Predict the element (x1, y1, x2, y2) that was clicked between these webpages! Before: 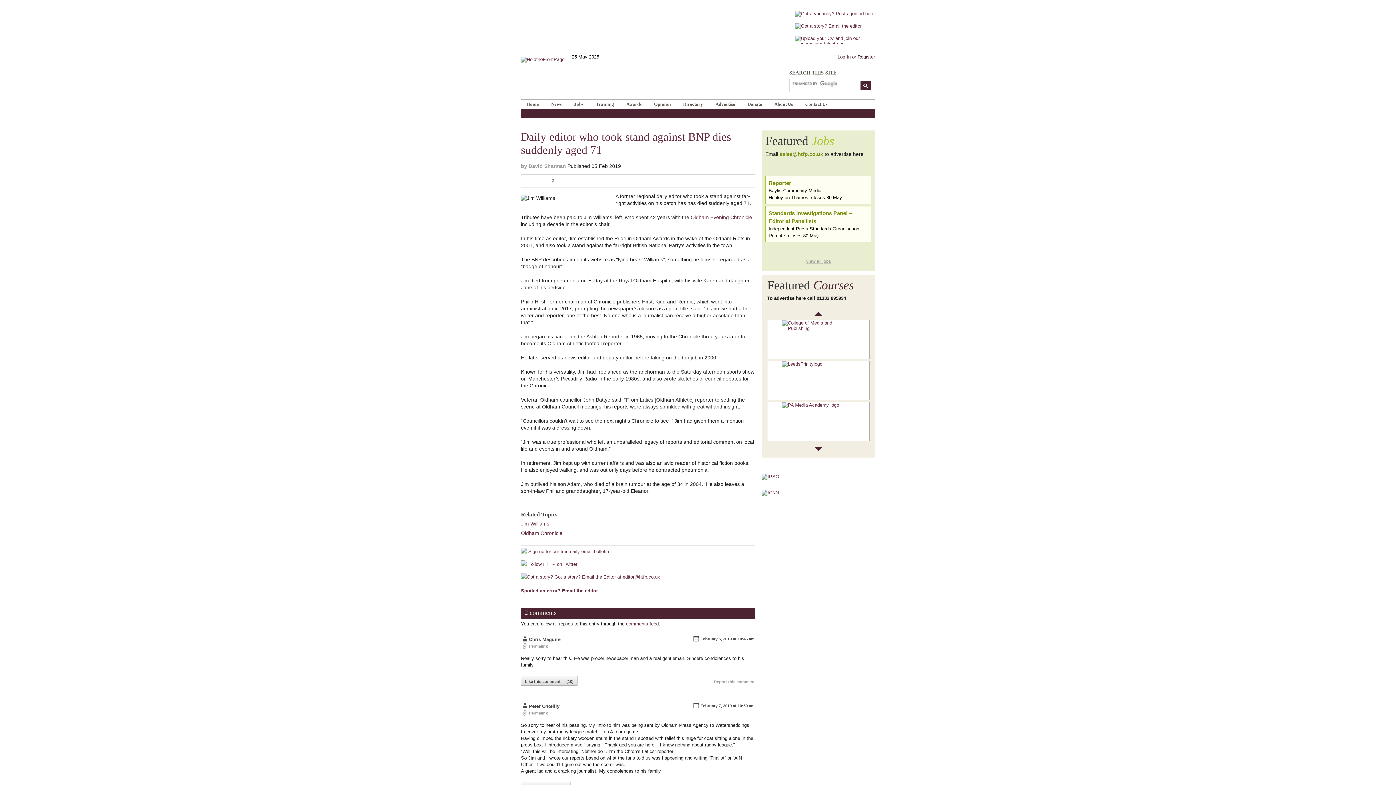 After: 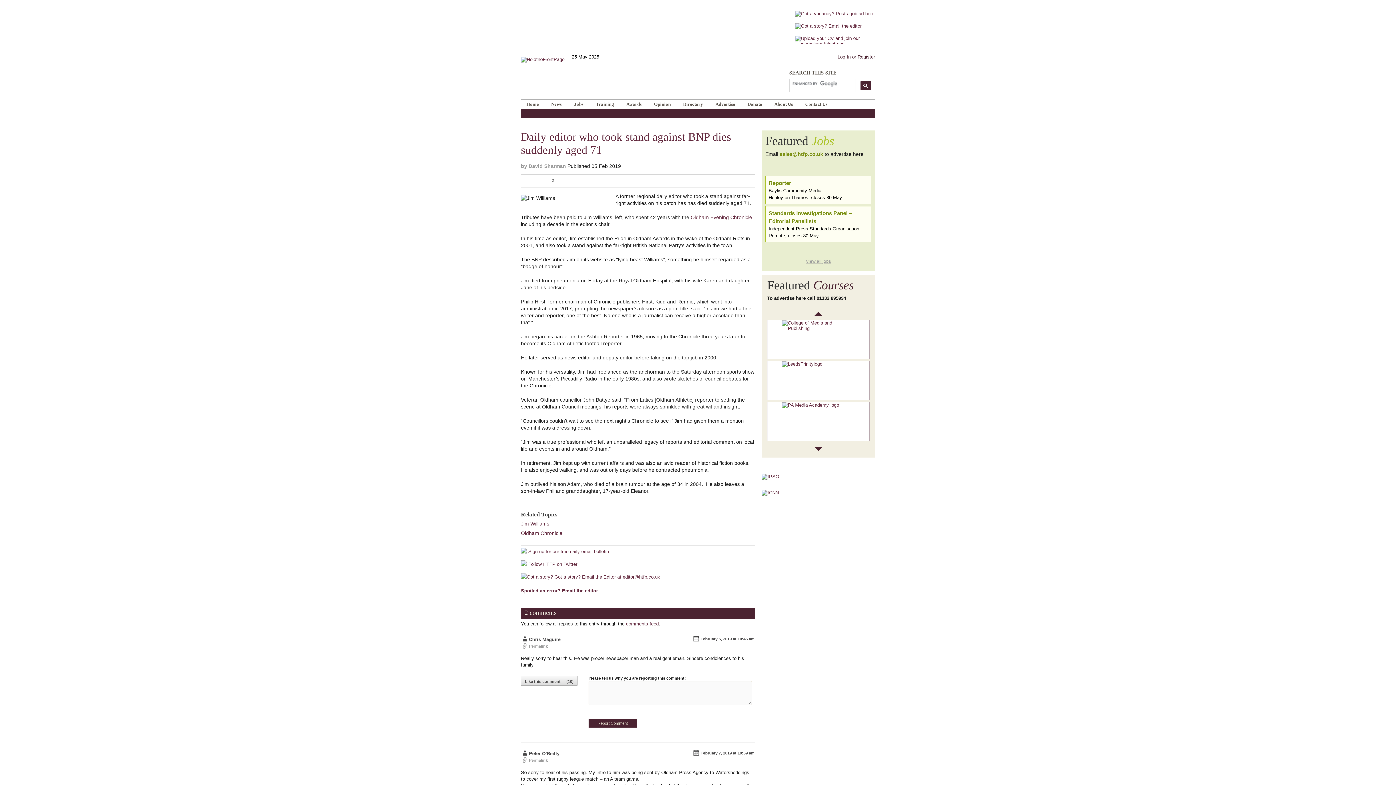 Action: label: Report this comment bbox: (714, 679, 754, 685)